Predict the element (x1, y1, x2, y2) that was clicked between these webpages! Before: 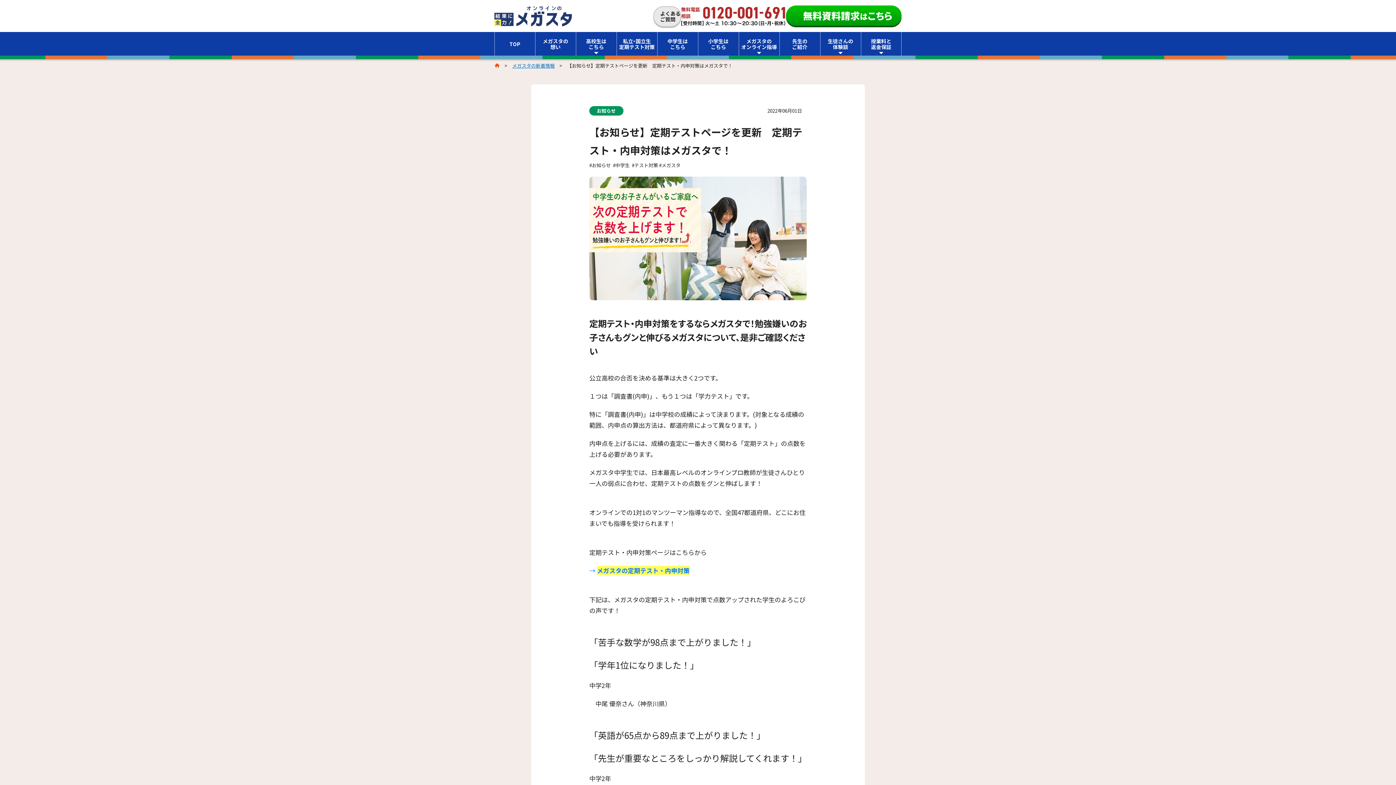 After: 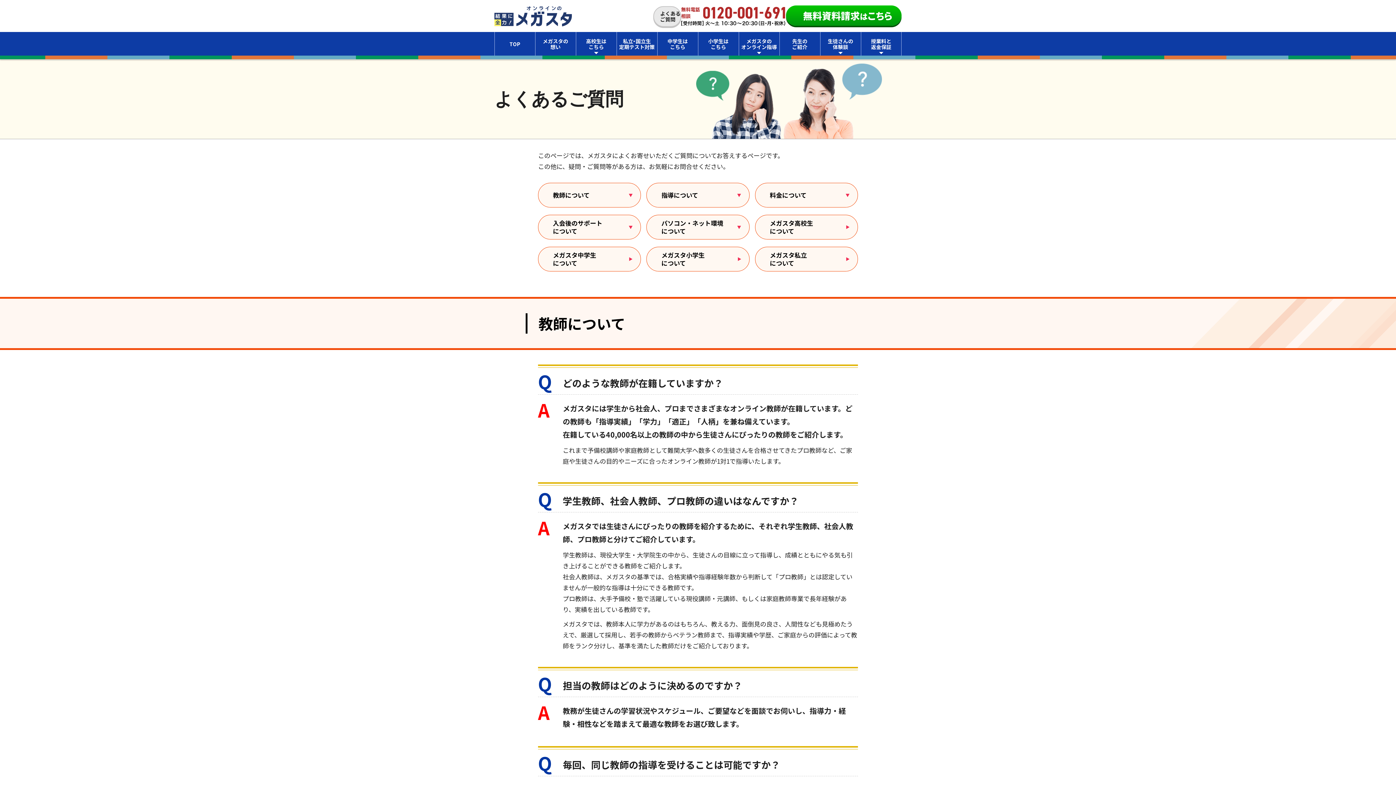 Action: bbox: (653, 6, 681, 26) label: よくある
ご質問